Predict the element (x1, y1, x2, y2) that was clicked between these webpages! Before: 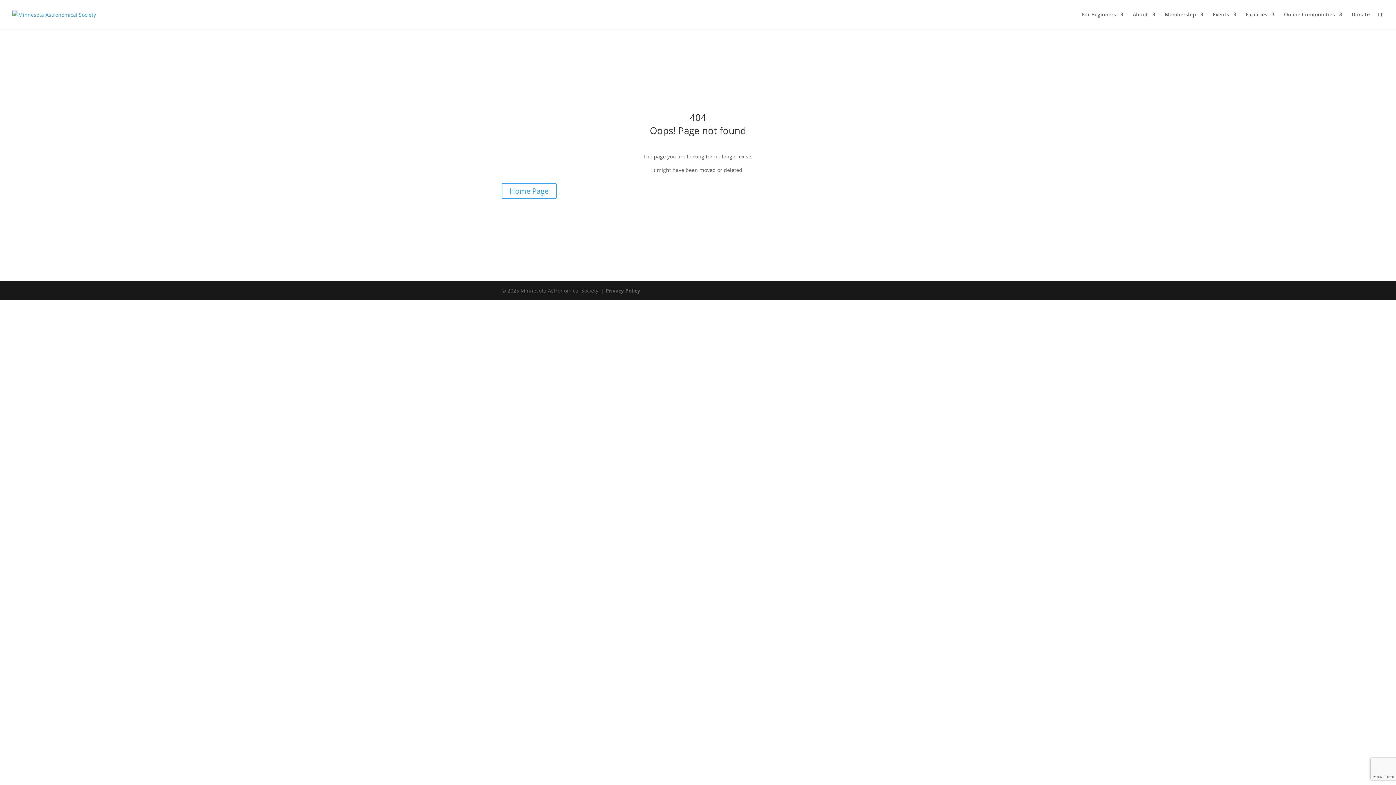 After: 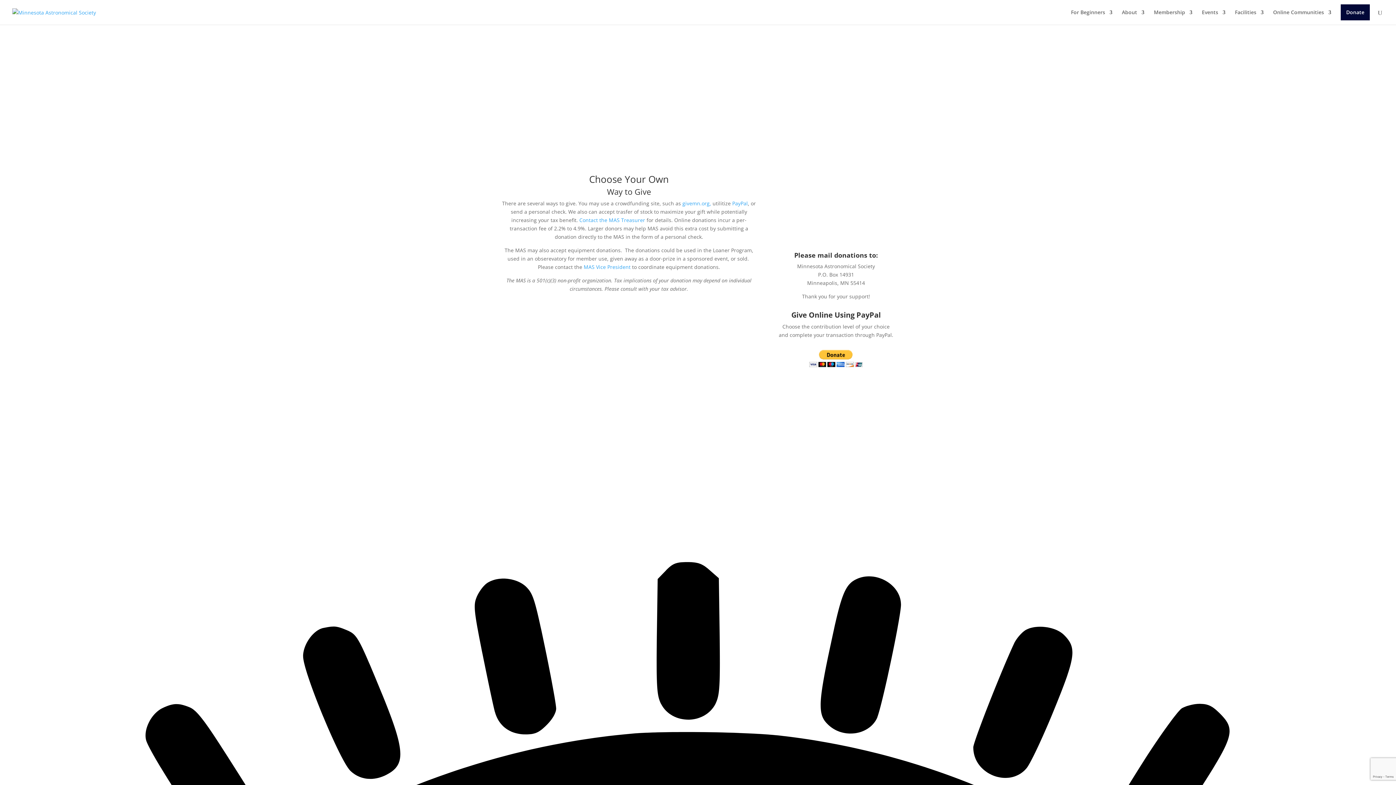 Action: label: Donate bbox: (1352, 12, 1370, 29)